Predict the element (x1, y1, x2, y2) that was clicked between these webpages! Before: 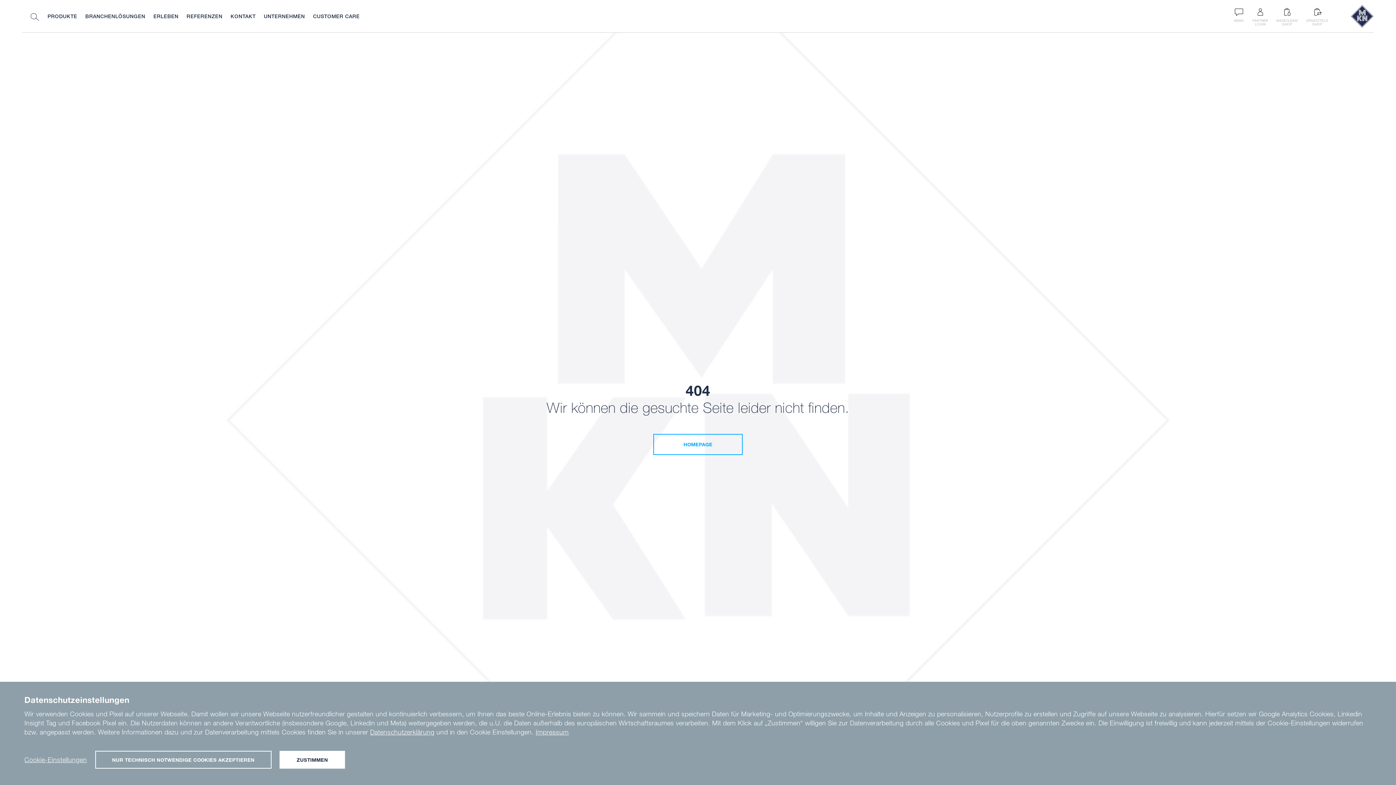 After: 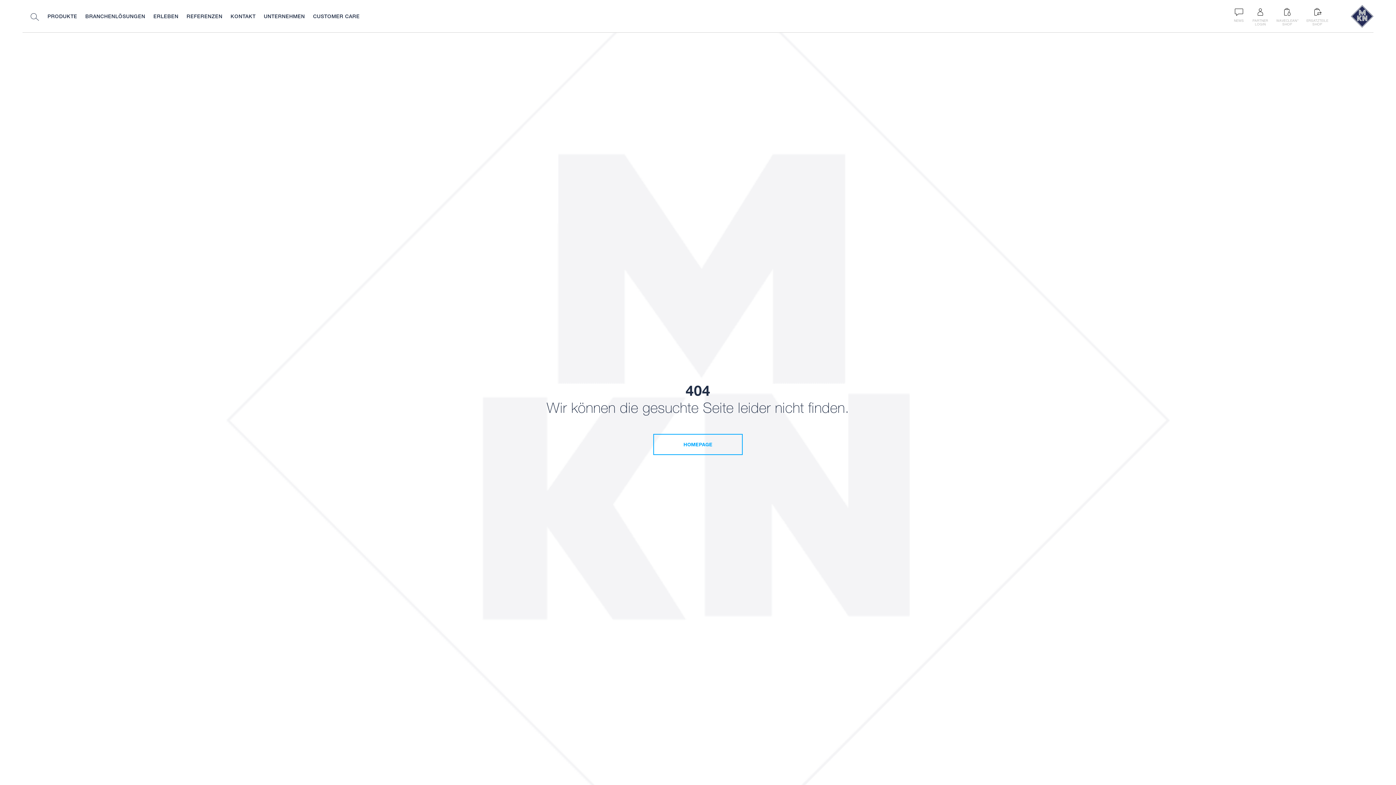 Action: label: NUR TECHNISCH NOTWENDIGE COOKIES AKZEPTIEREN bbox: (95, 751, 271, 769)